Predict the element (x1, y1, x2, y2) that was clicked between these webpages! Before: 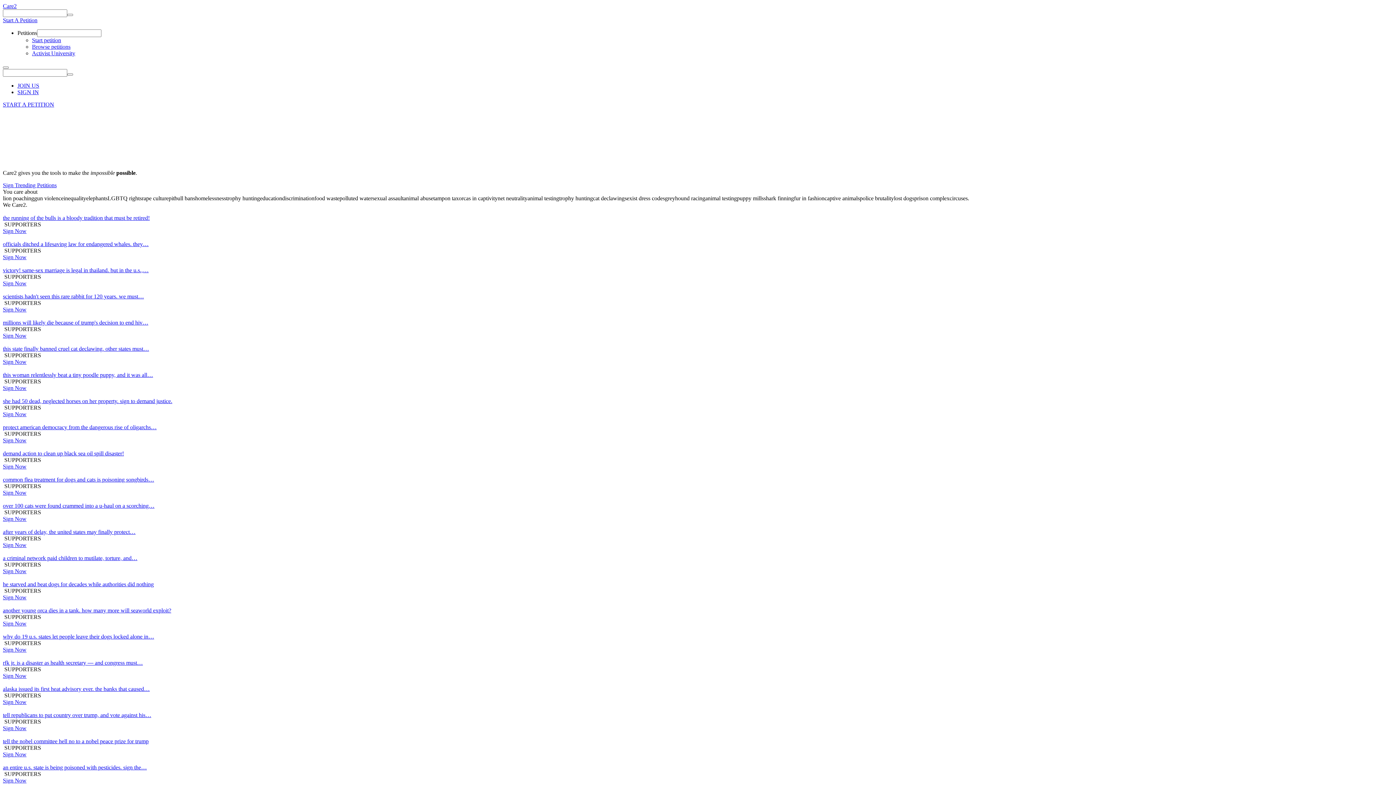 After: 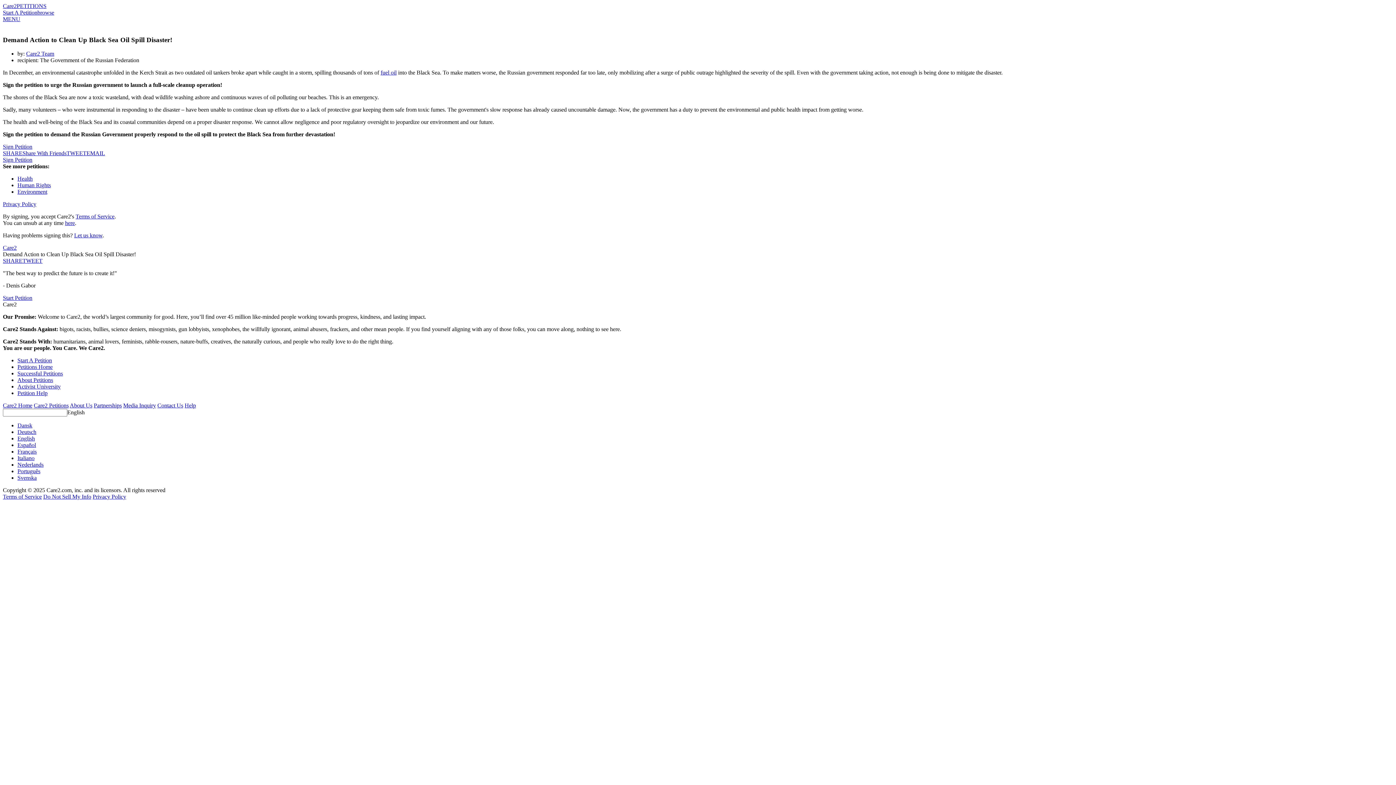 Action: bbox: (2, 450, 124, 456) label: demand action to clean up black sea oil spill disaster!